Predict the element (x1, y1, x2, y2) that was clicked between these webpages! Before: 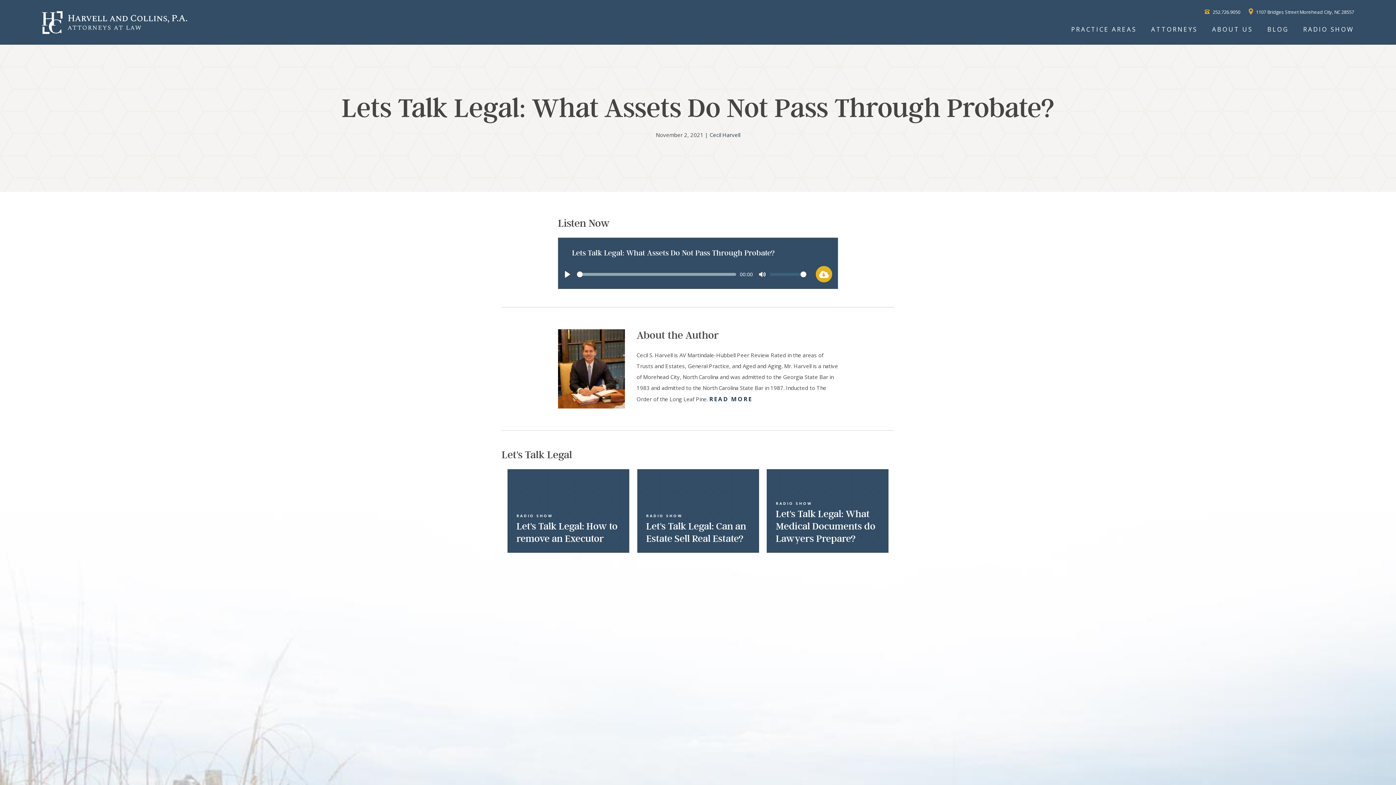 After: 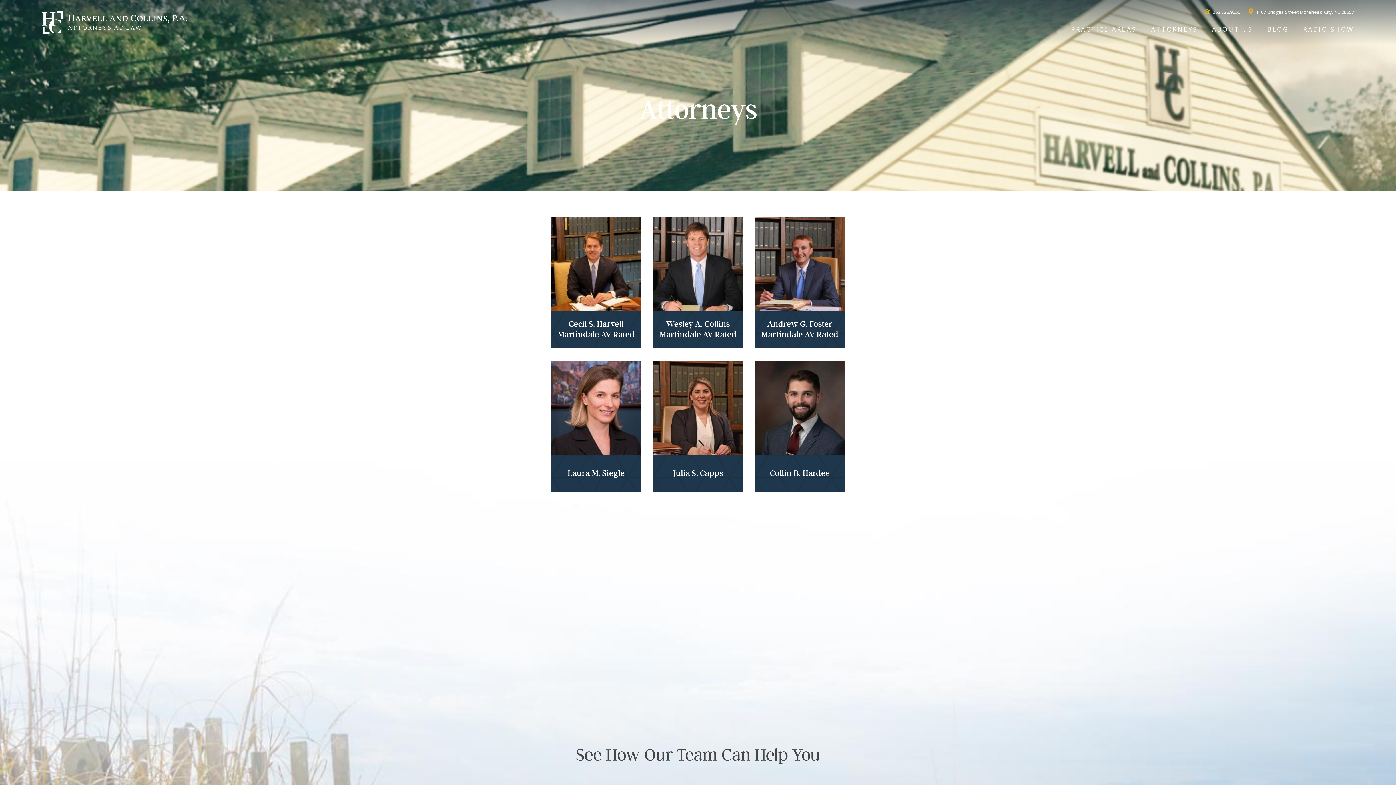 Action: label: ATTORNEYS bbox: (1144, 10, 1205, 48)